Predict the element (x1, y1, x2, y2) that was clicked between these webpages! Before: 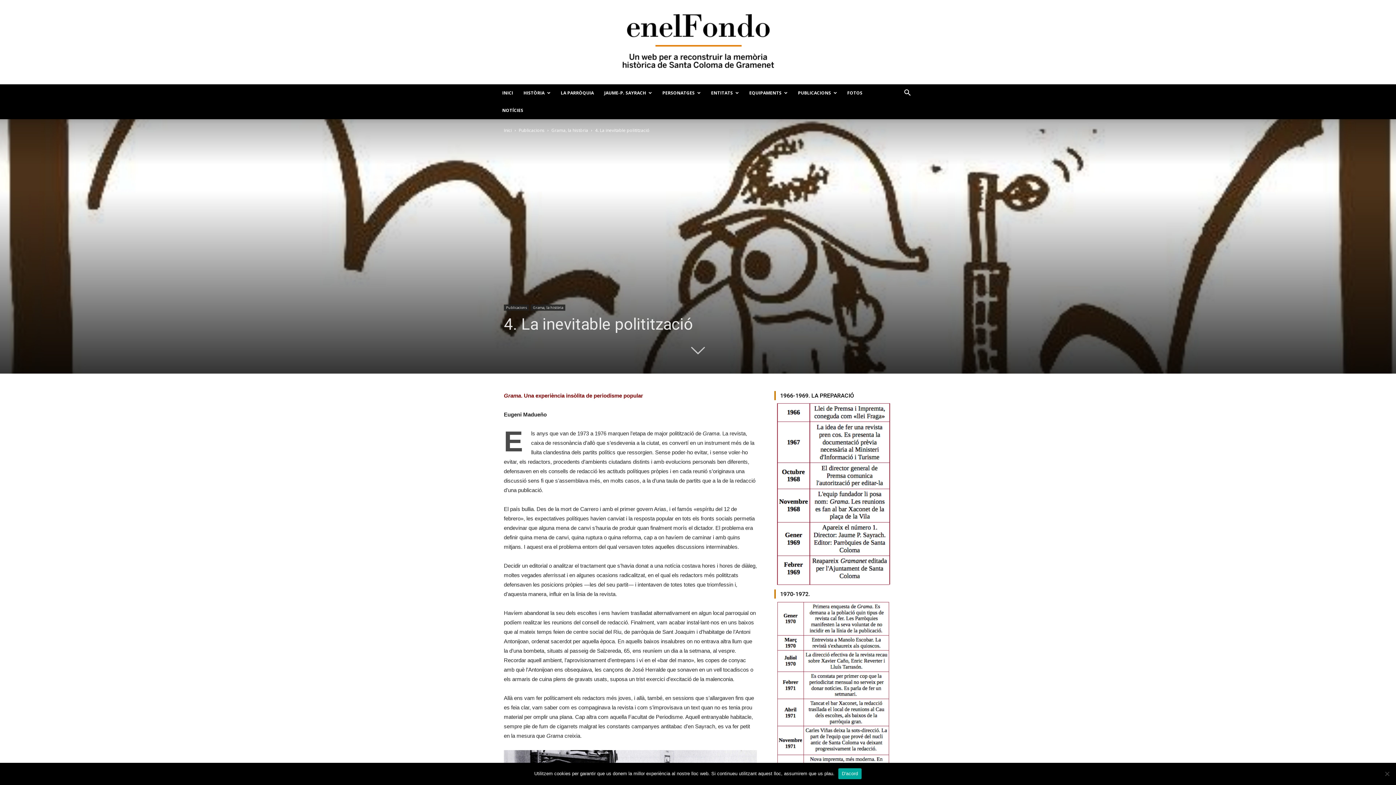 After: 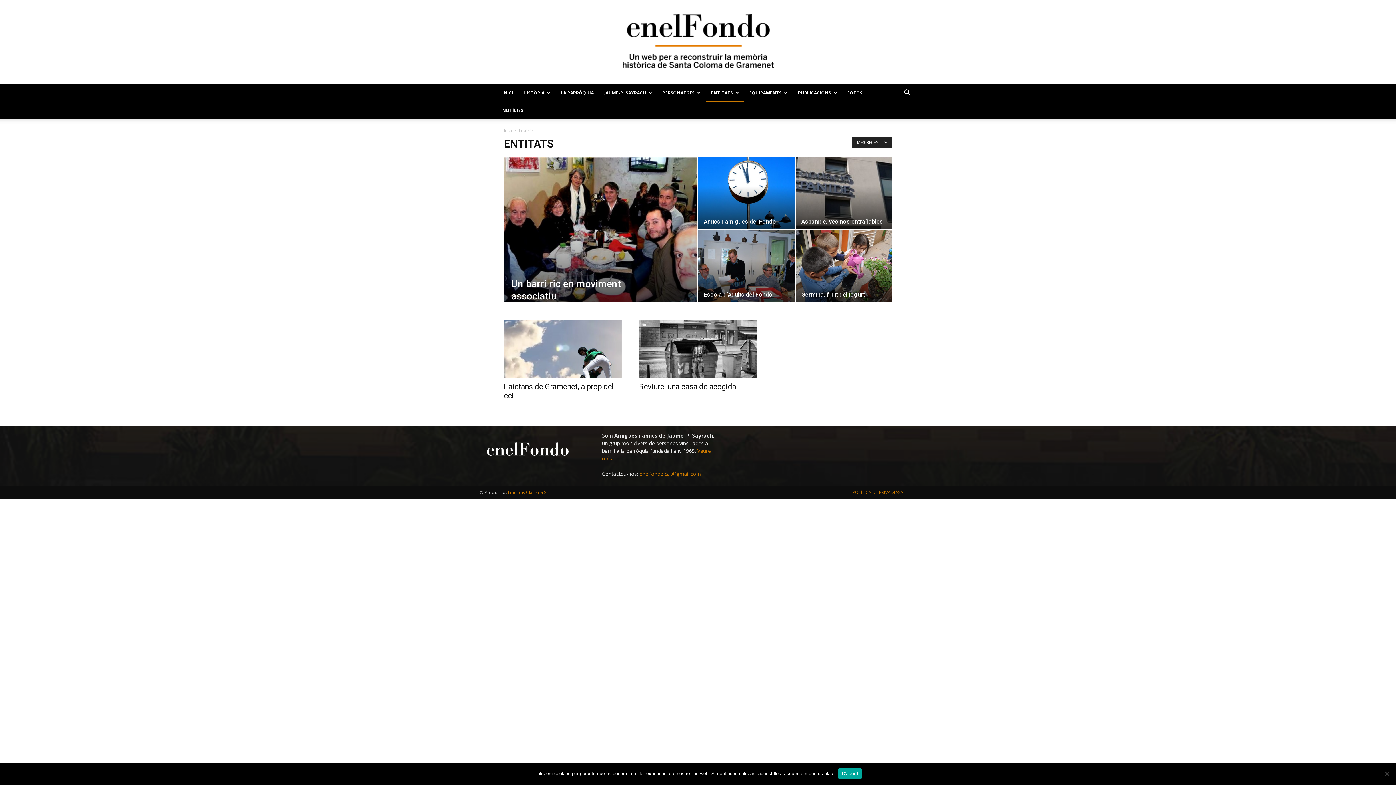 Action: label: ENTITATS bbox: (706, 84, 744, 101)